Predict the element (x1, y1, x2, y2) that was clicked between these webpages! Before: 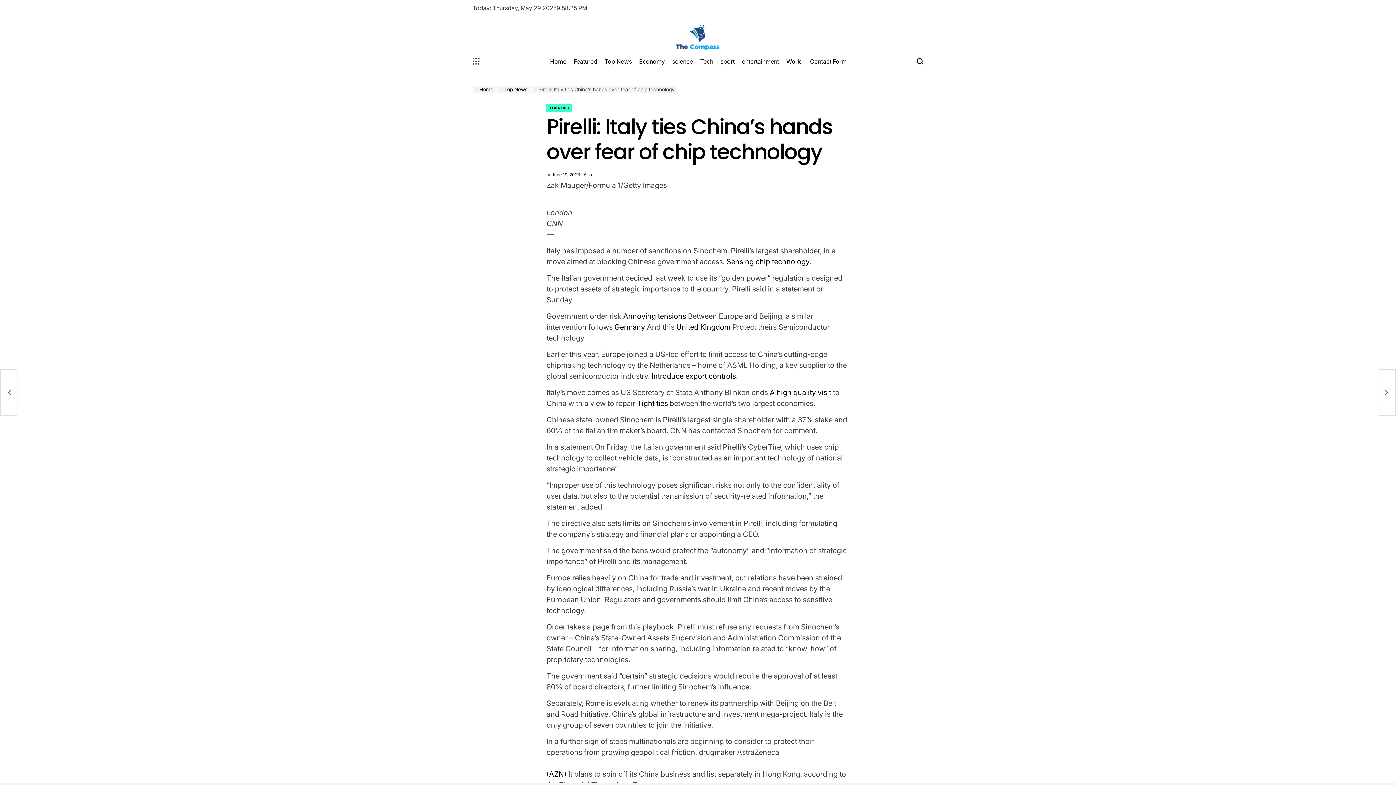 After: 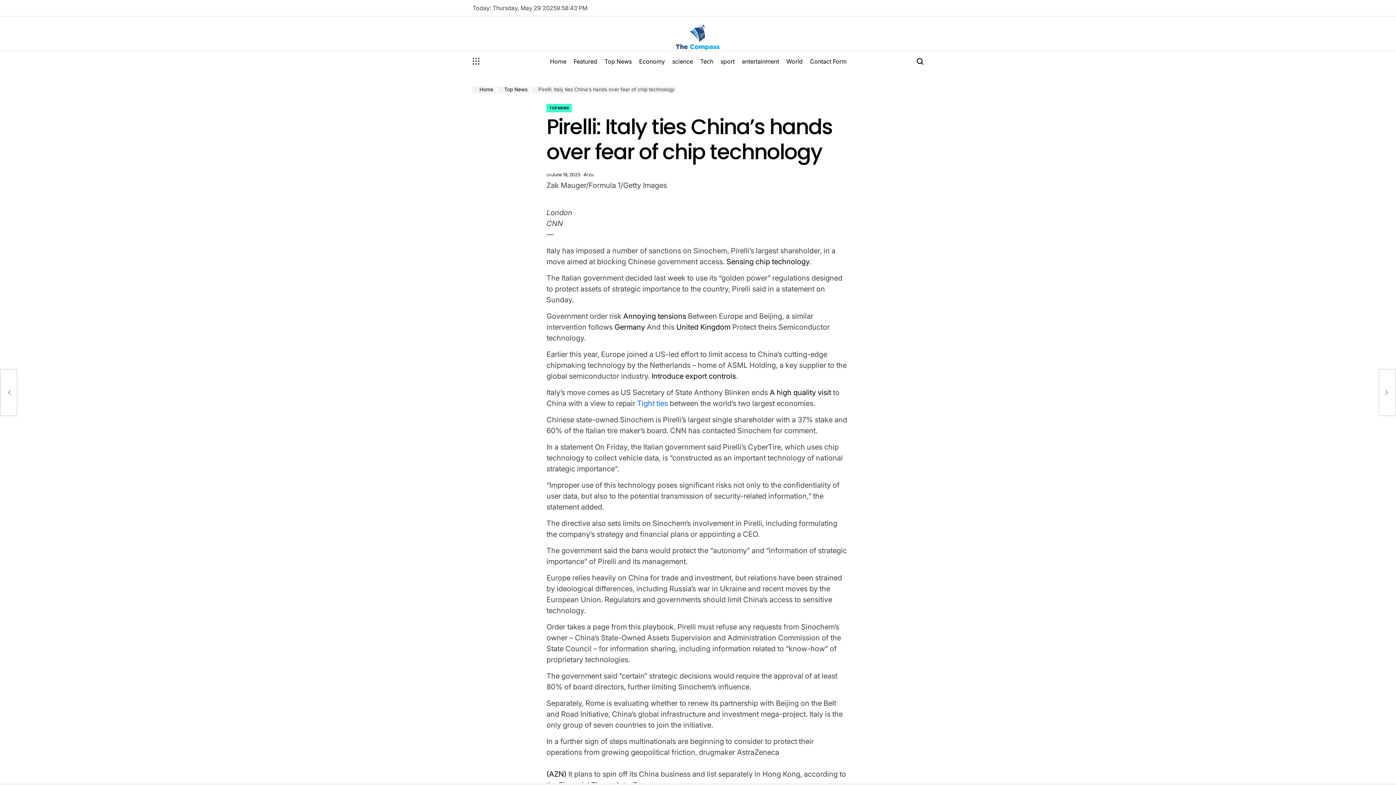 Action: label: Tight ties bbox: (637, 399, 668, 408)